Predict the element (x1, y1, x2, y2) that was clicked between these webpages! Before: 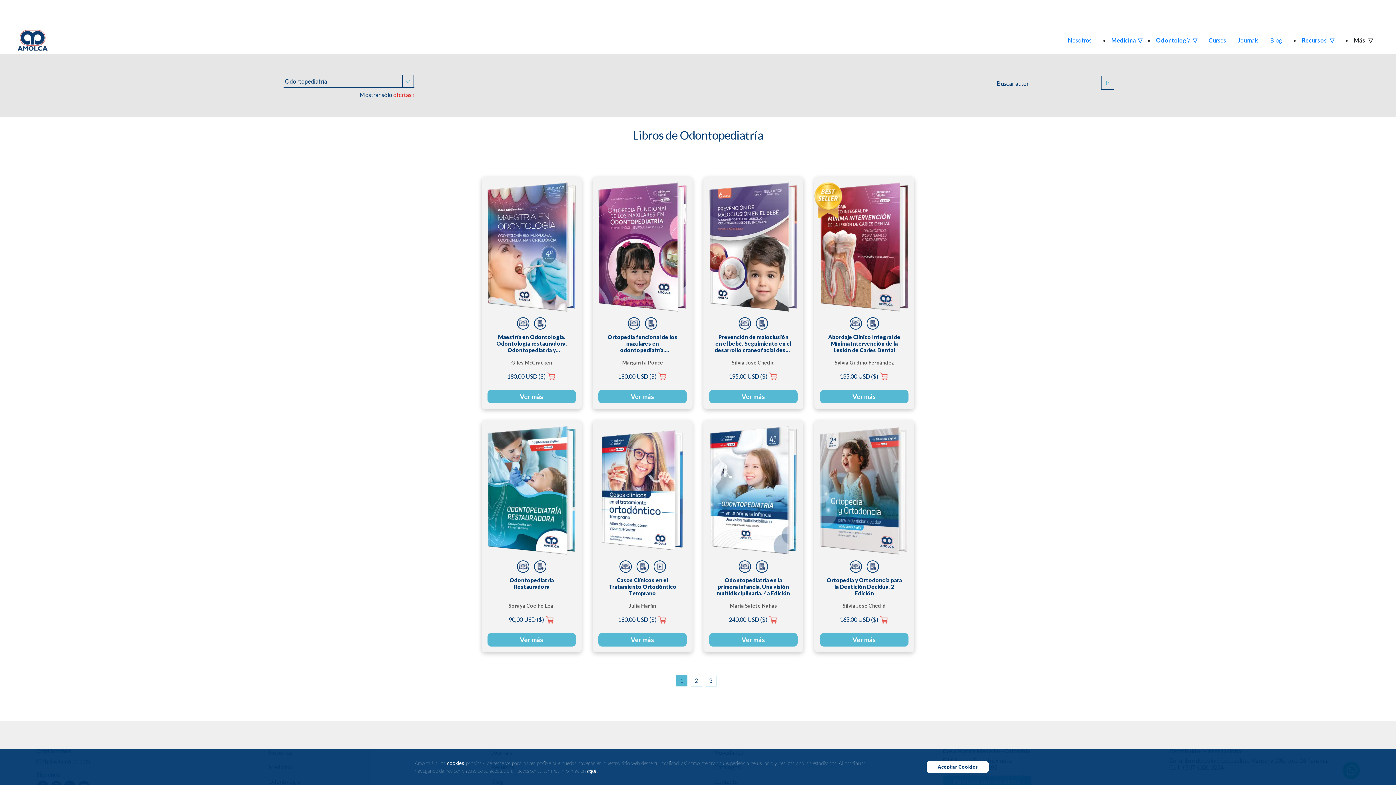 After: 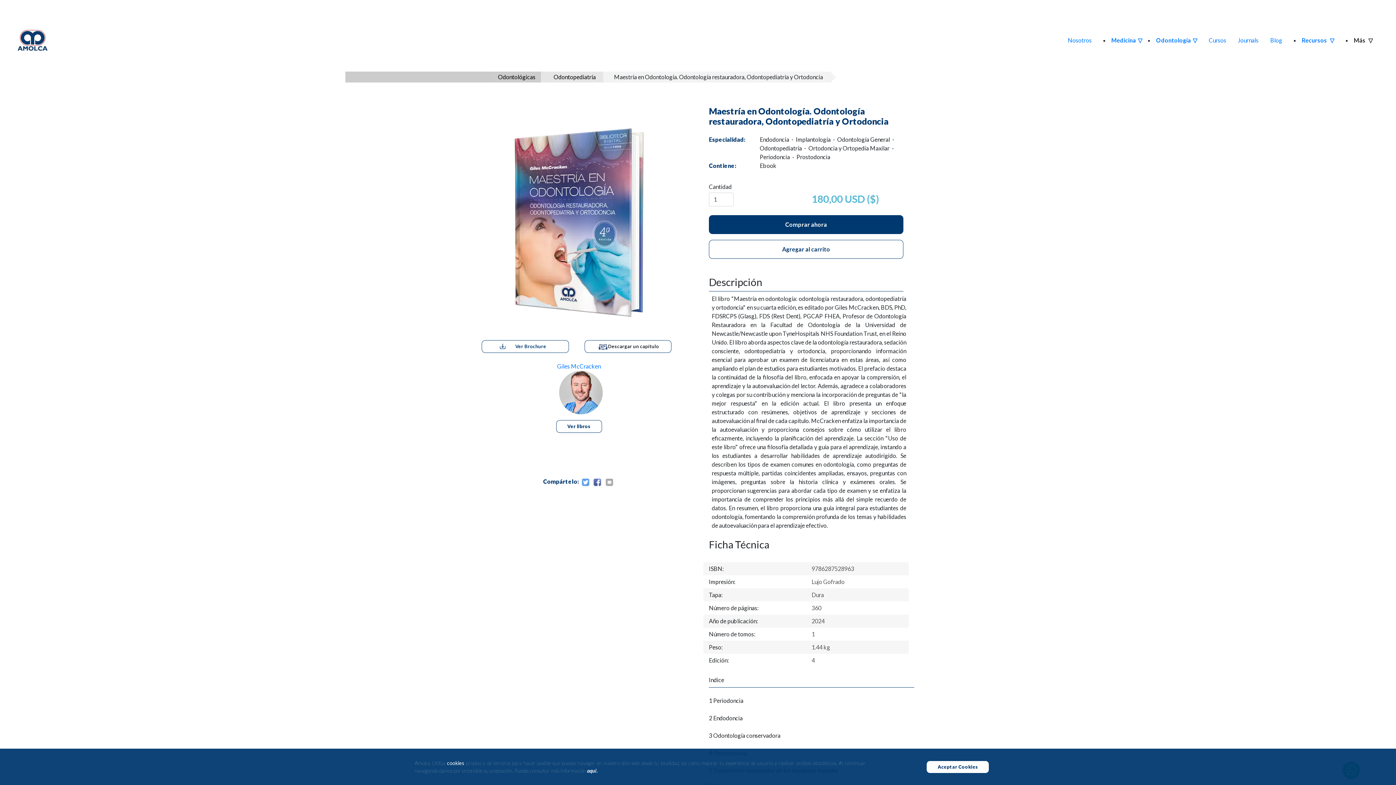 Action: bbox: (487, 243, 576, 250)